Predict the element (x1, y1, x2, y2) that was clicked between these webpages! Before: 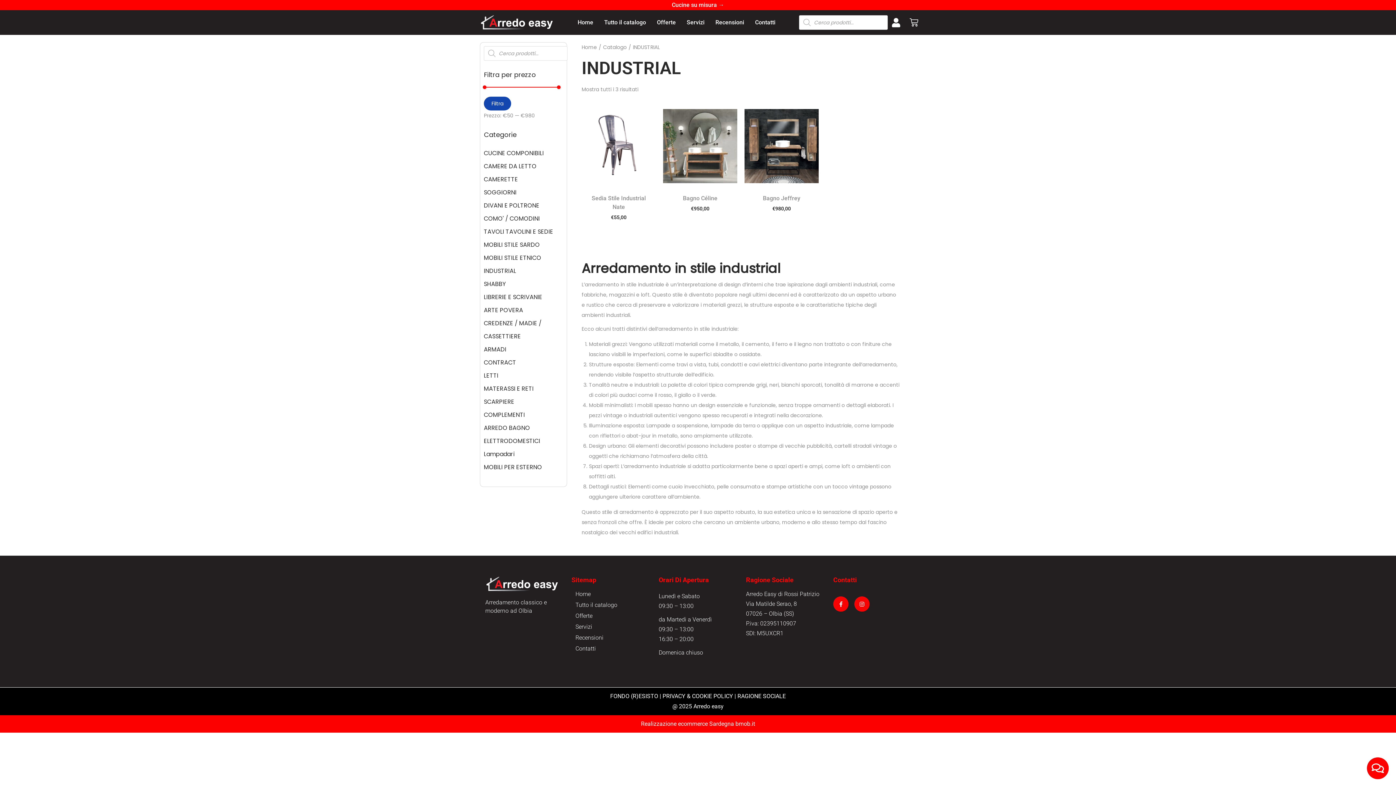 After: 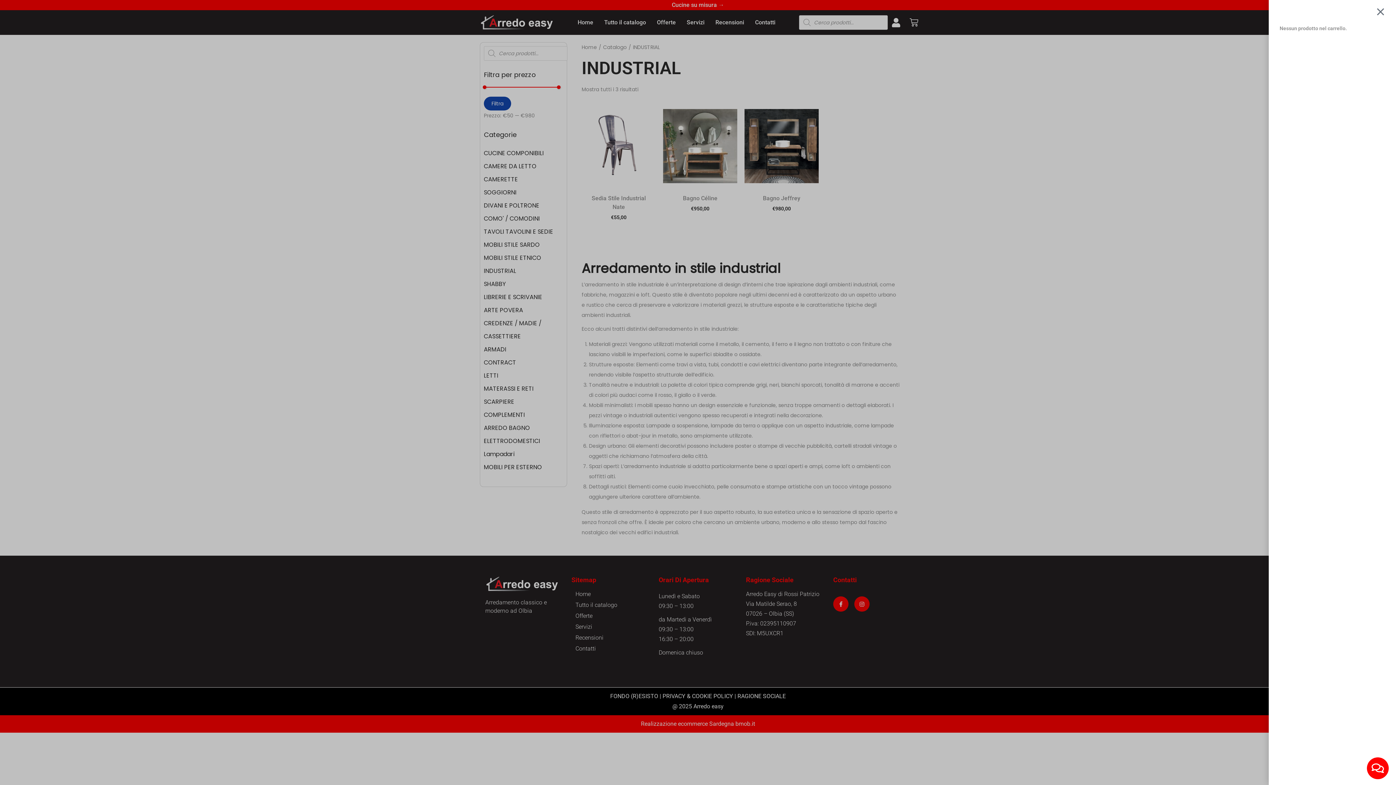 Action: bbox: (901, 13, 927, 31) label: Carrello